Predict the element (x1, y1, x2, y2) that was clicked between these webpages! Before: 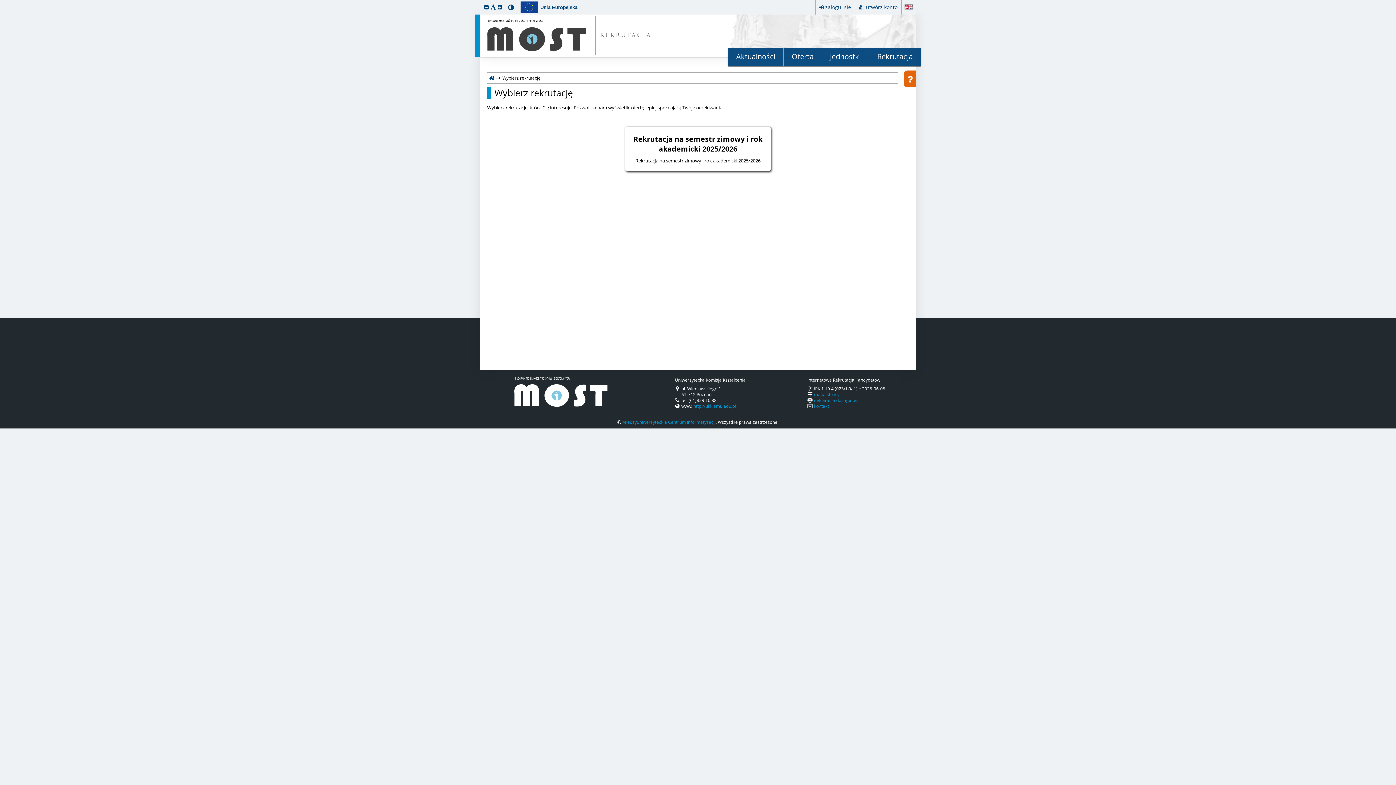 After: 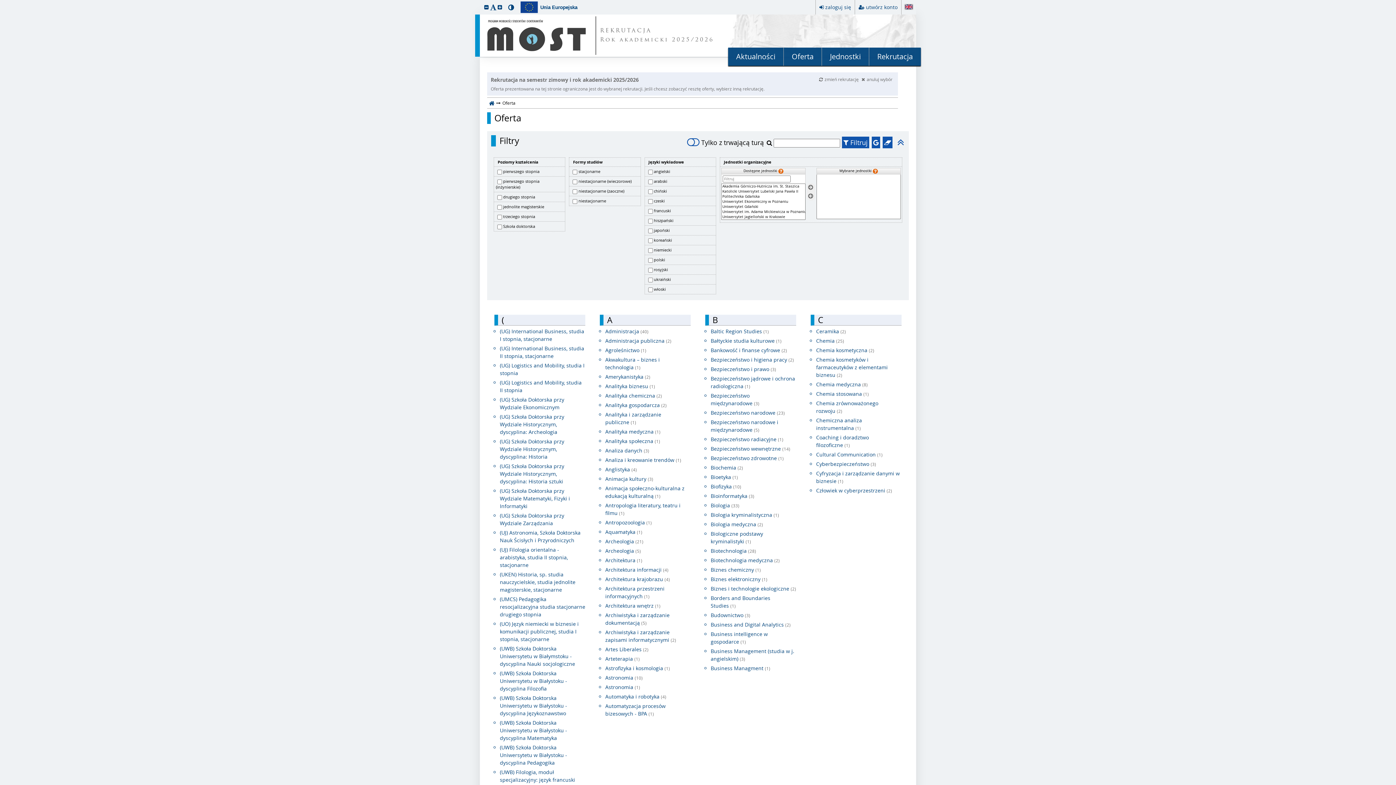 Action: label: Oferta bbox: (784, 47, 821, 65)